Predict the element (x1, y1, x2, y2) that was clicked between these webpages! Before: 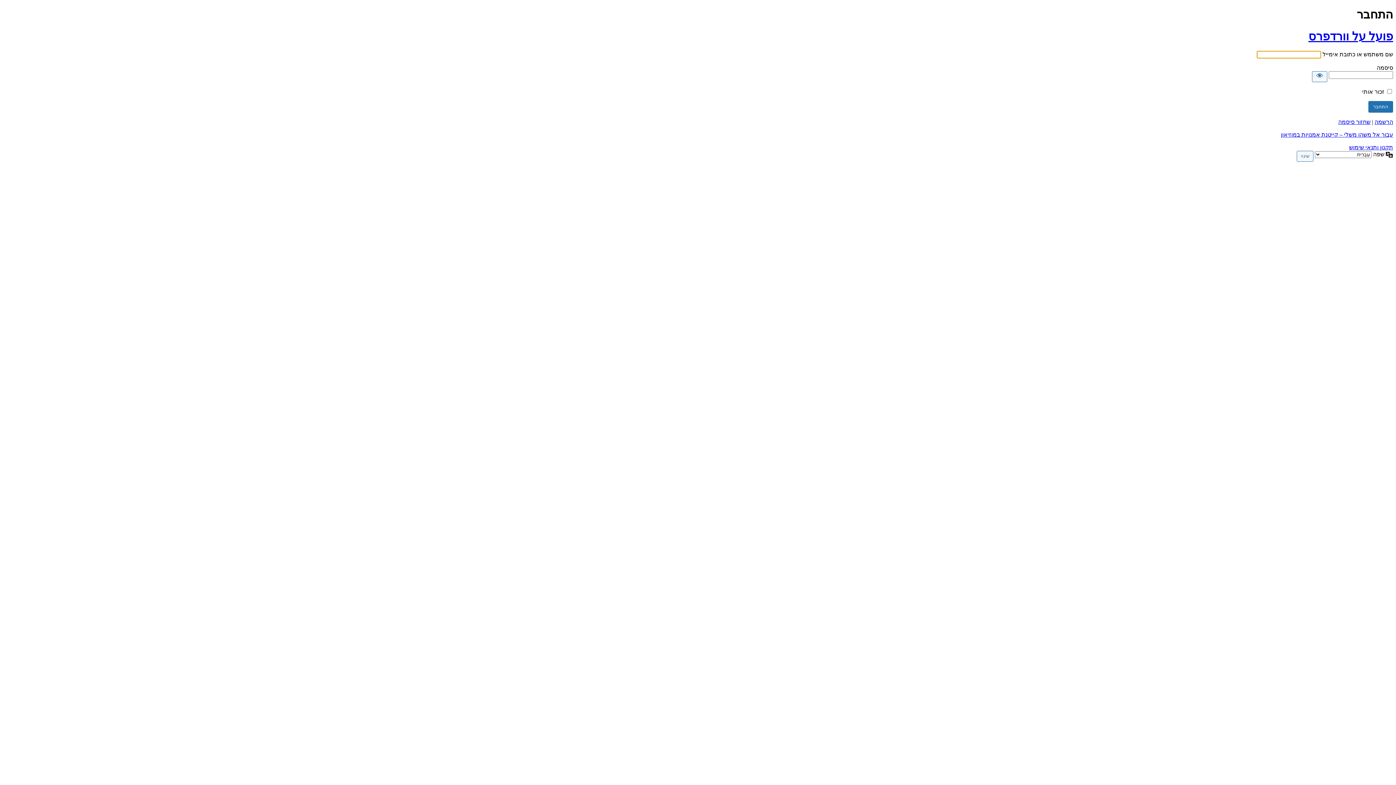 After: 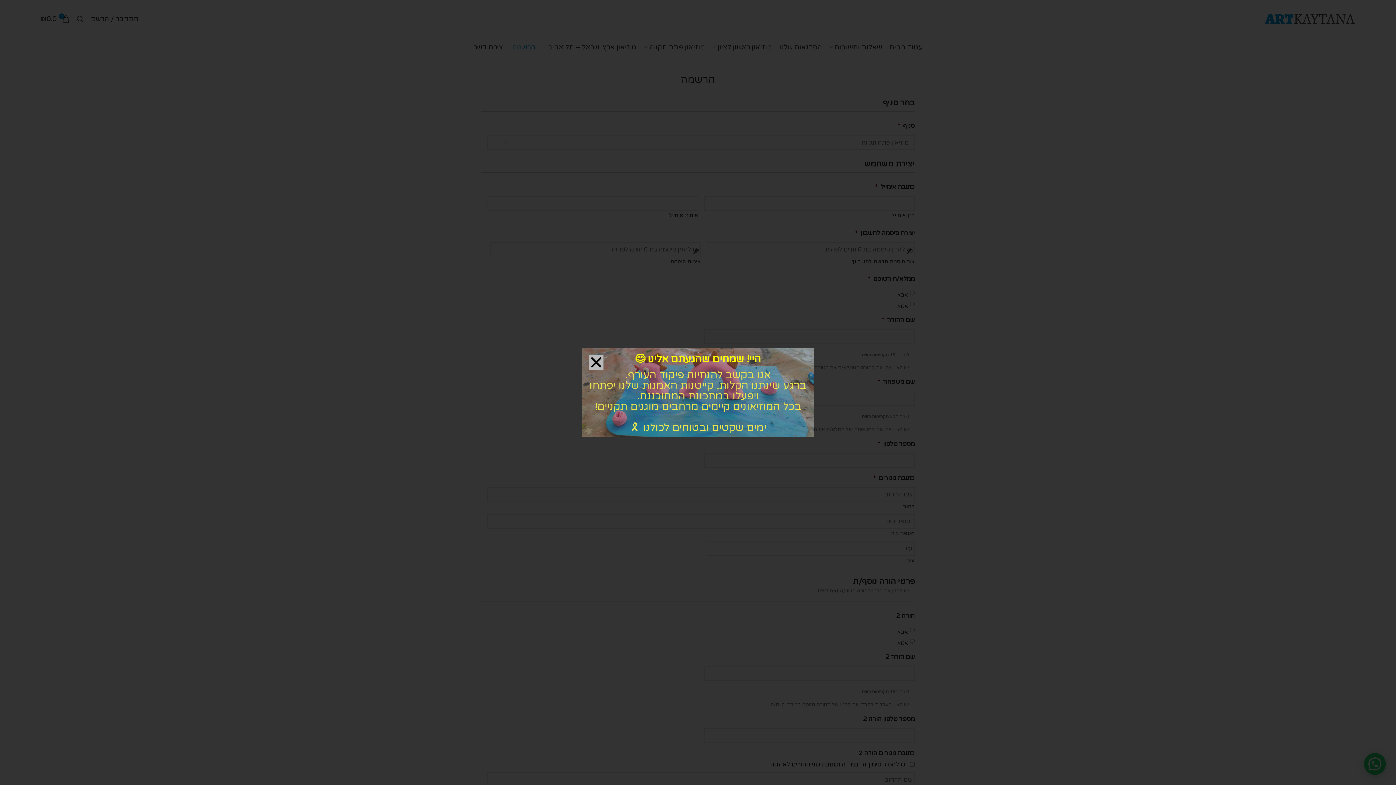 Action: label: הרשמה bbox: (1374, 119, 1393, 125)